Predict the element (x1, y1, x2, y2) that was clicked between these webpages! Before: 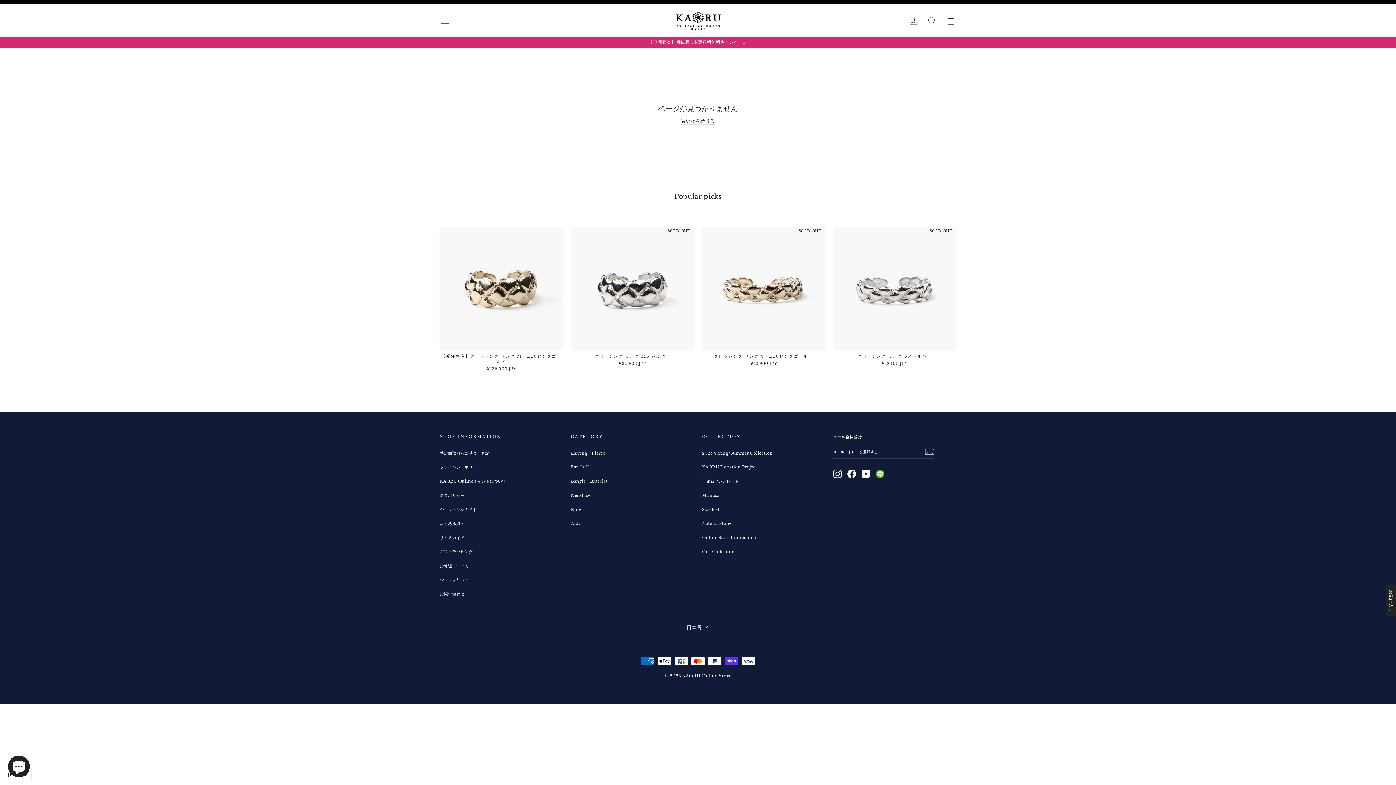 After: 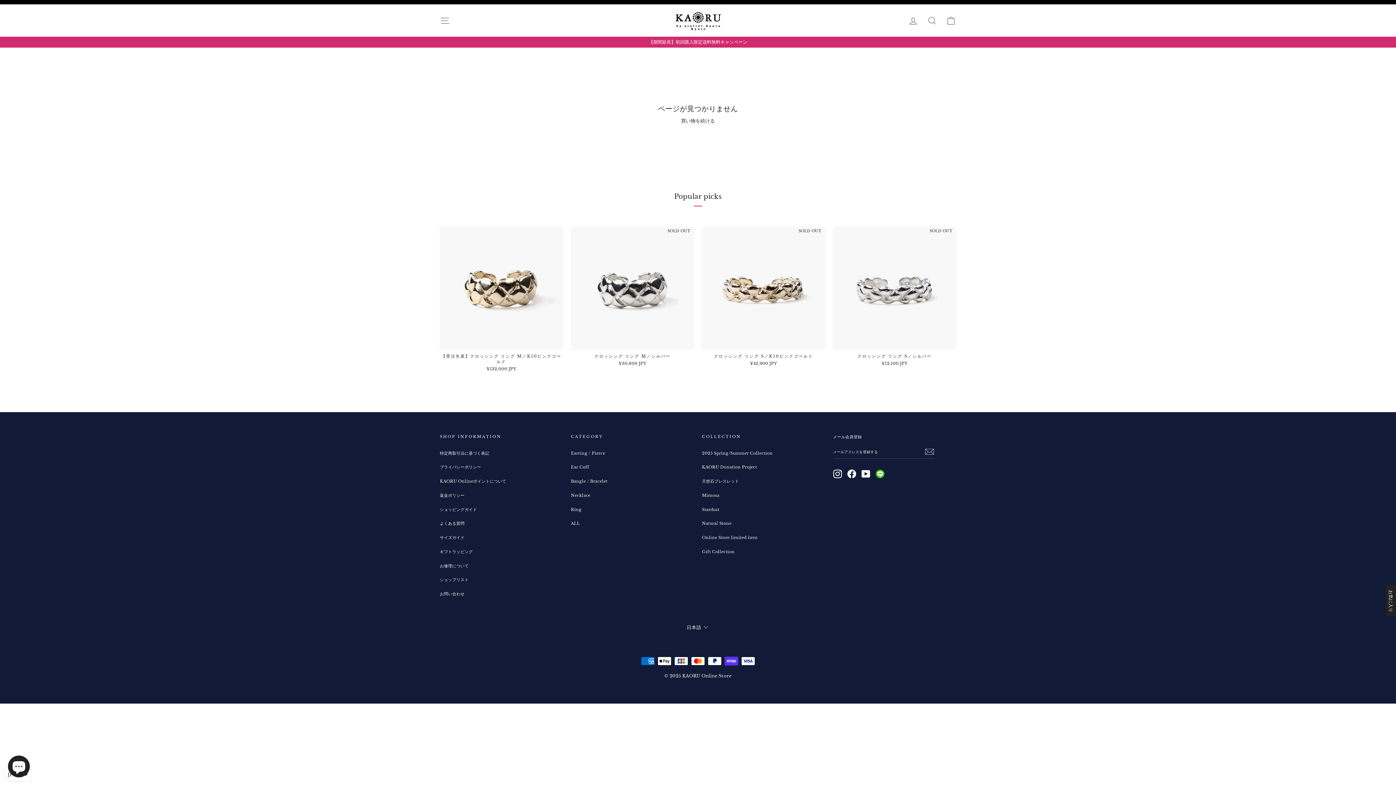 Action: bbox: (861, 469, 870, 478) label: YouTube